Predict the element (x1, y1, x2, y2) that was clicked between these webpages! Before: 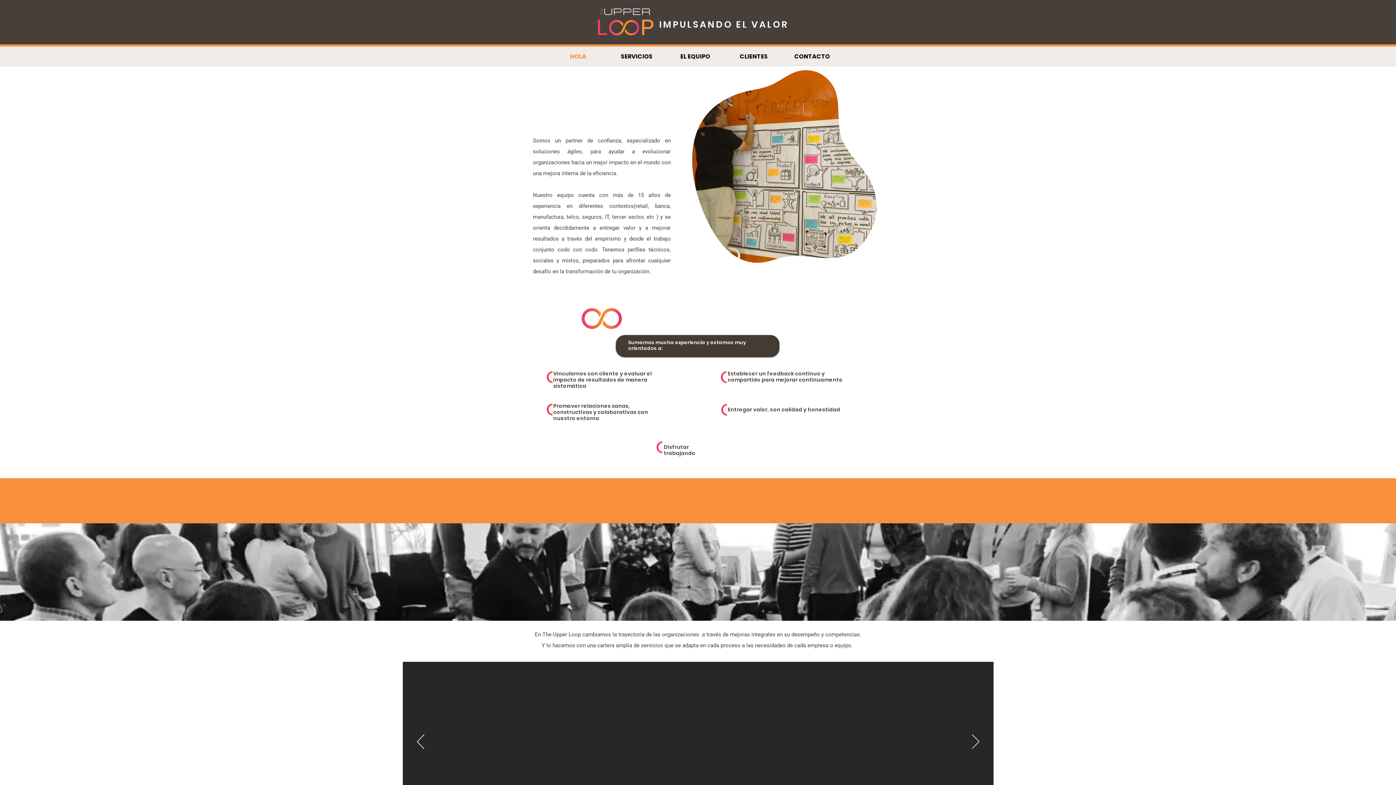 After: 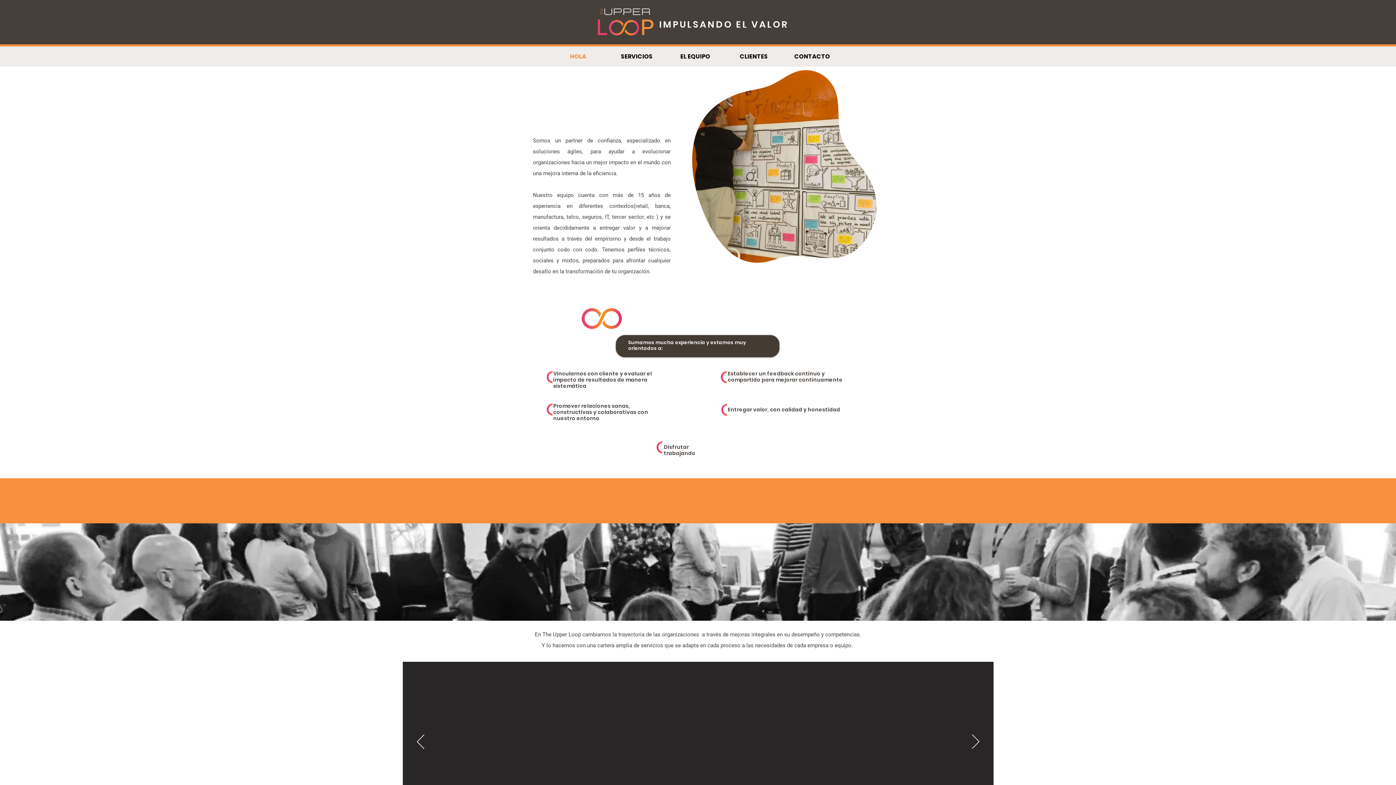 Action: label: EL EQUIPO bbox: (666, 49, 724, 63)